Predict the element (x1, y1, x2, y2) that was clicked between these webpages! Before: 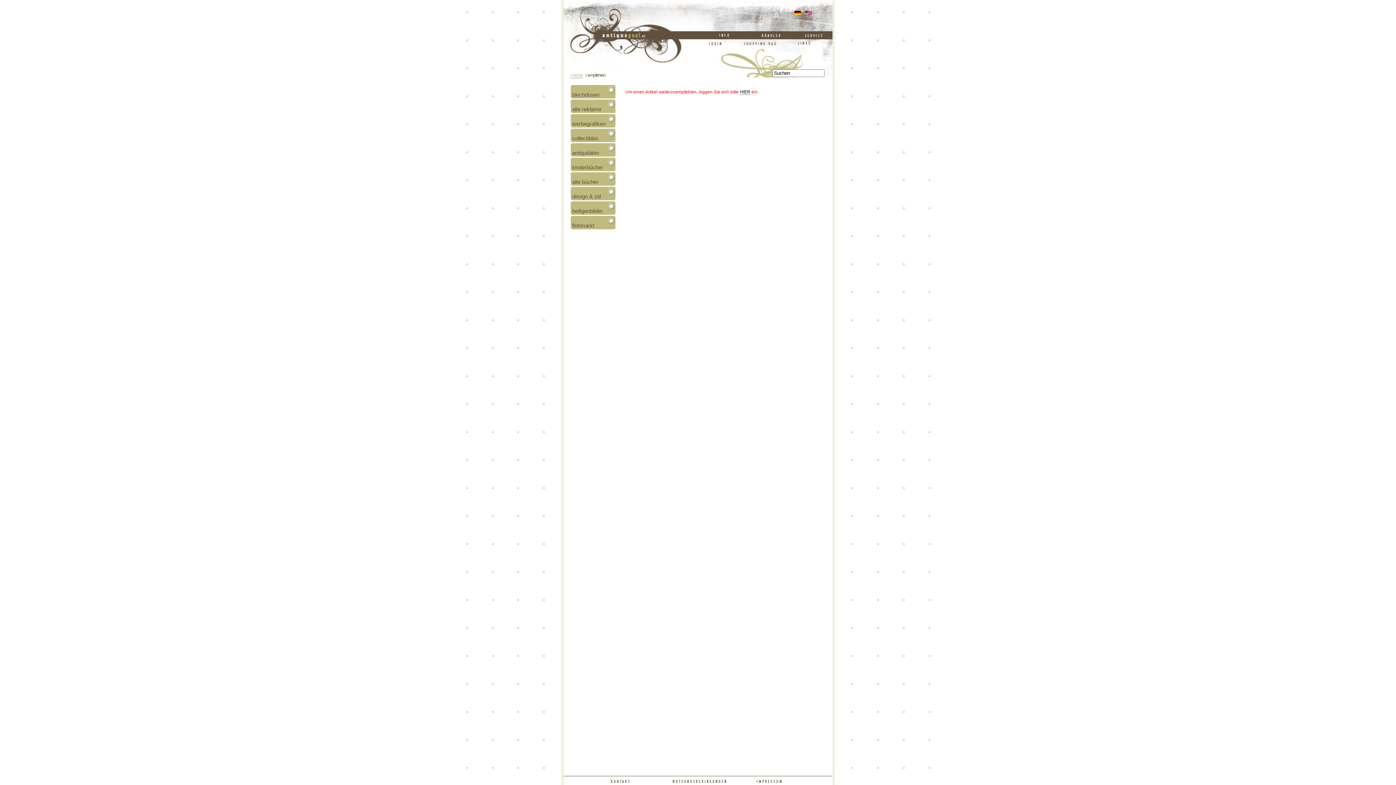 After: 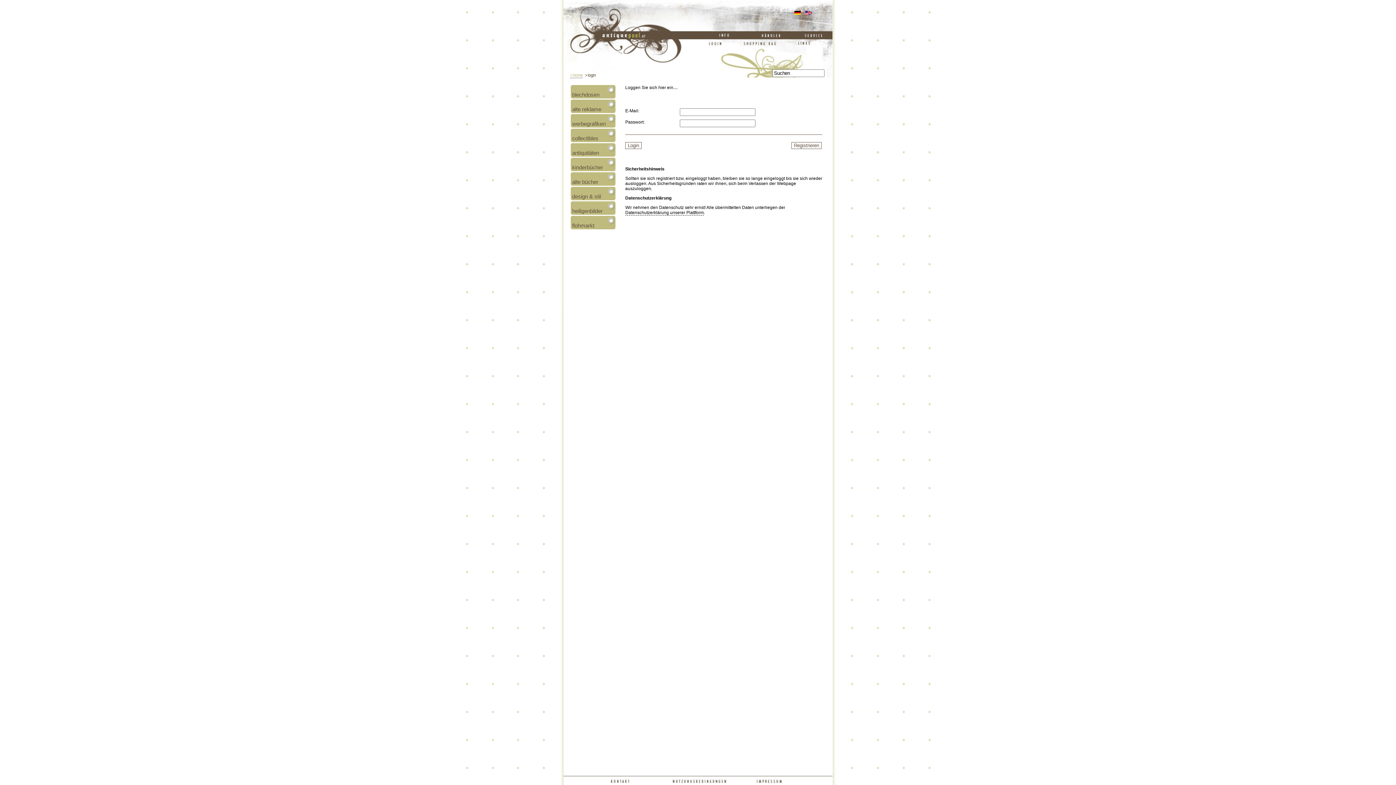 Action: bbox: (740, 89, 750, 94) label: HIER